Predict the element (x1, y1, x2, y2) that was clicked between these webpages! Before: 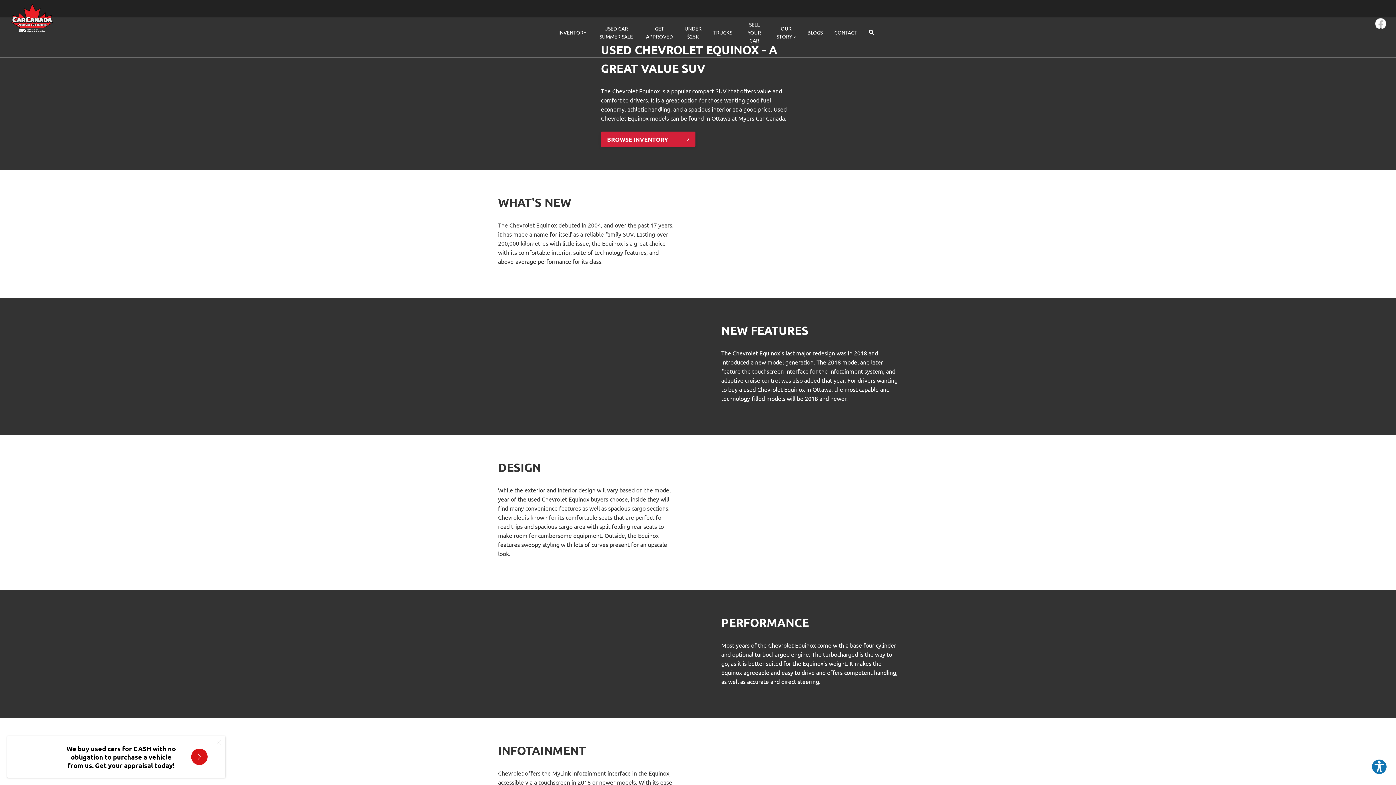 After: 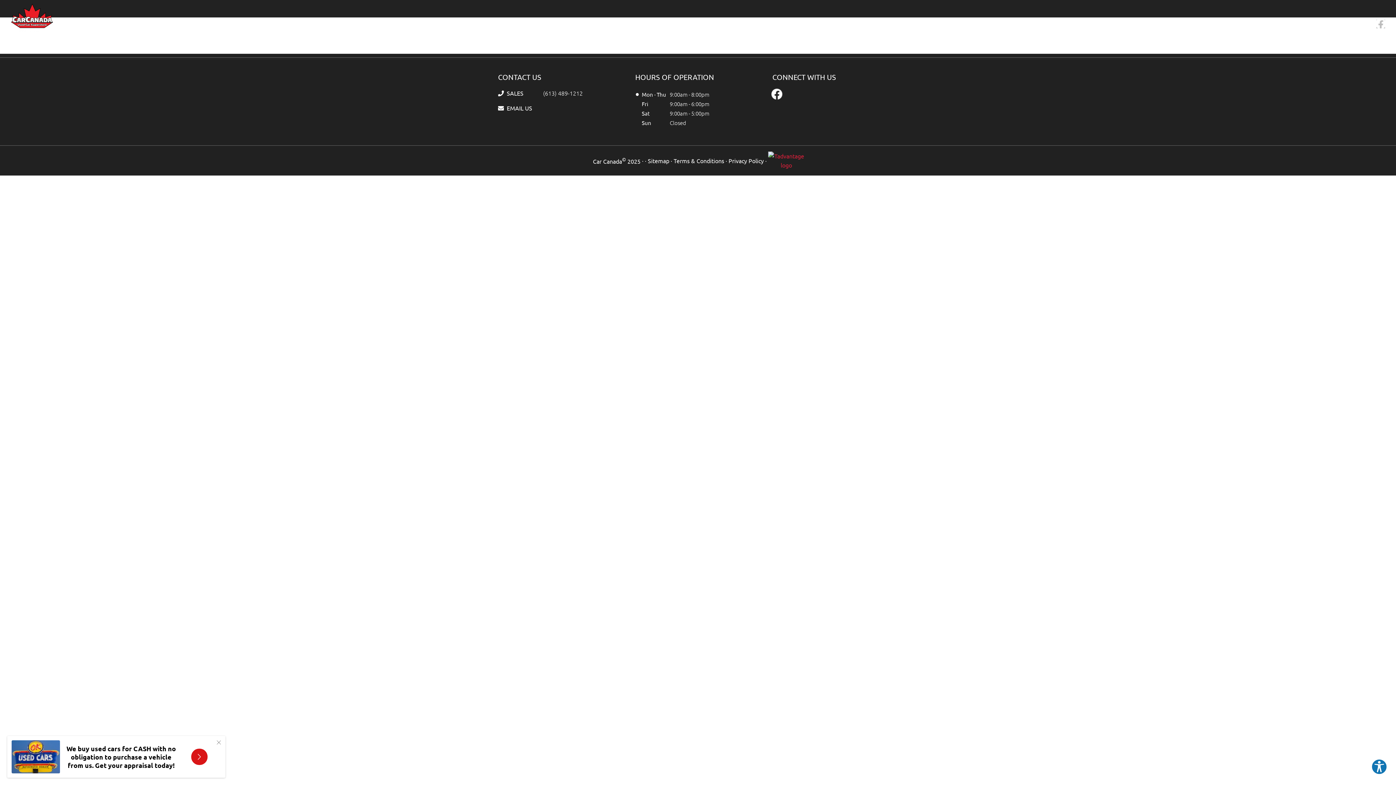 Action: label: UNDER $25K bbox: (678, 18, 707, 46)